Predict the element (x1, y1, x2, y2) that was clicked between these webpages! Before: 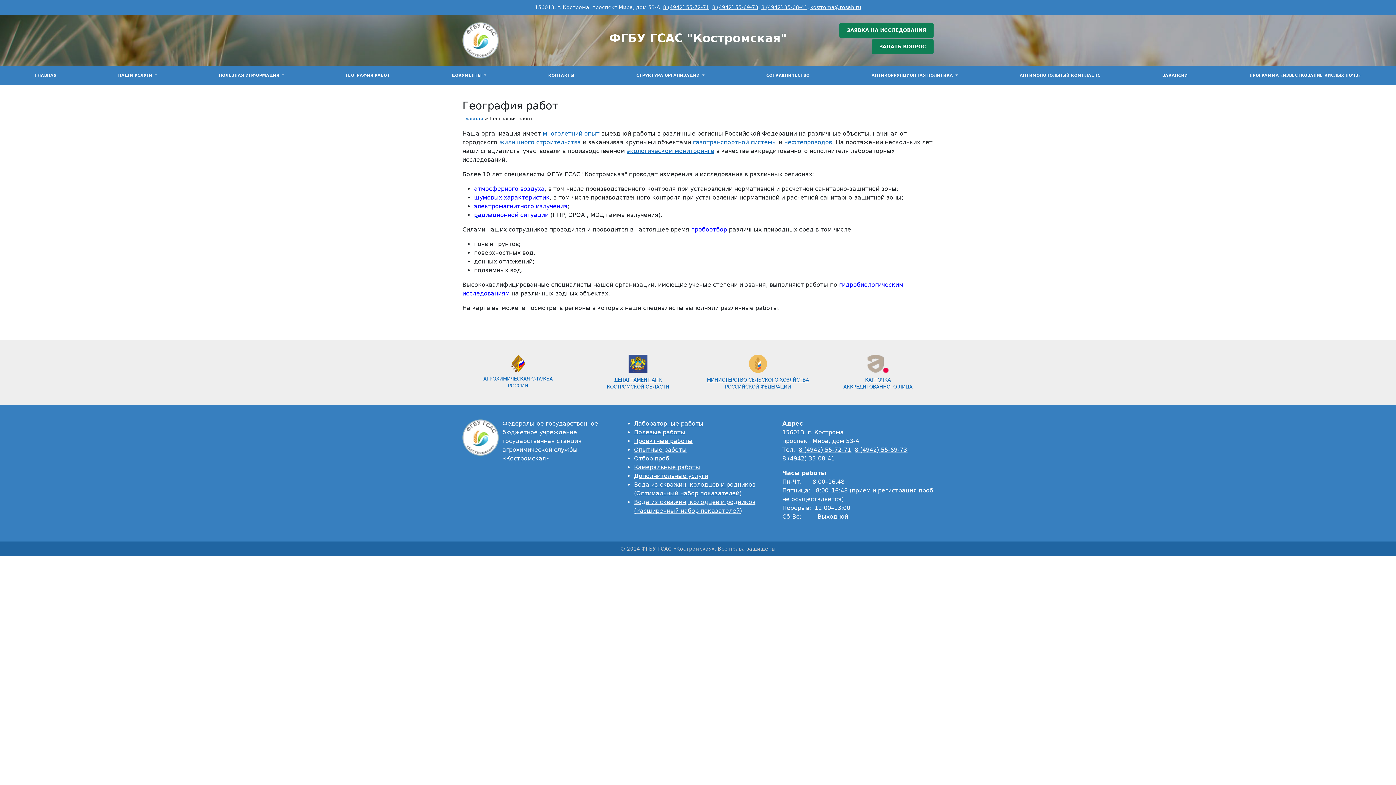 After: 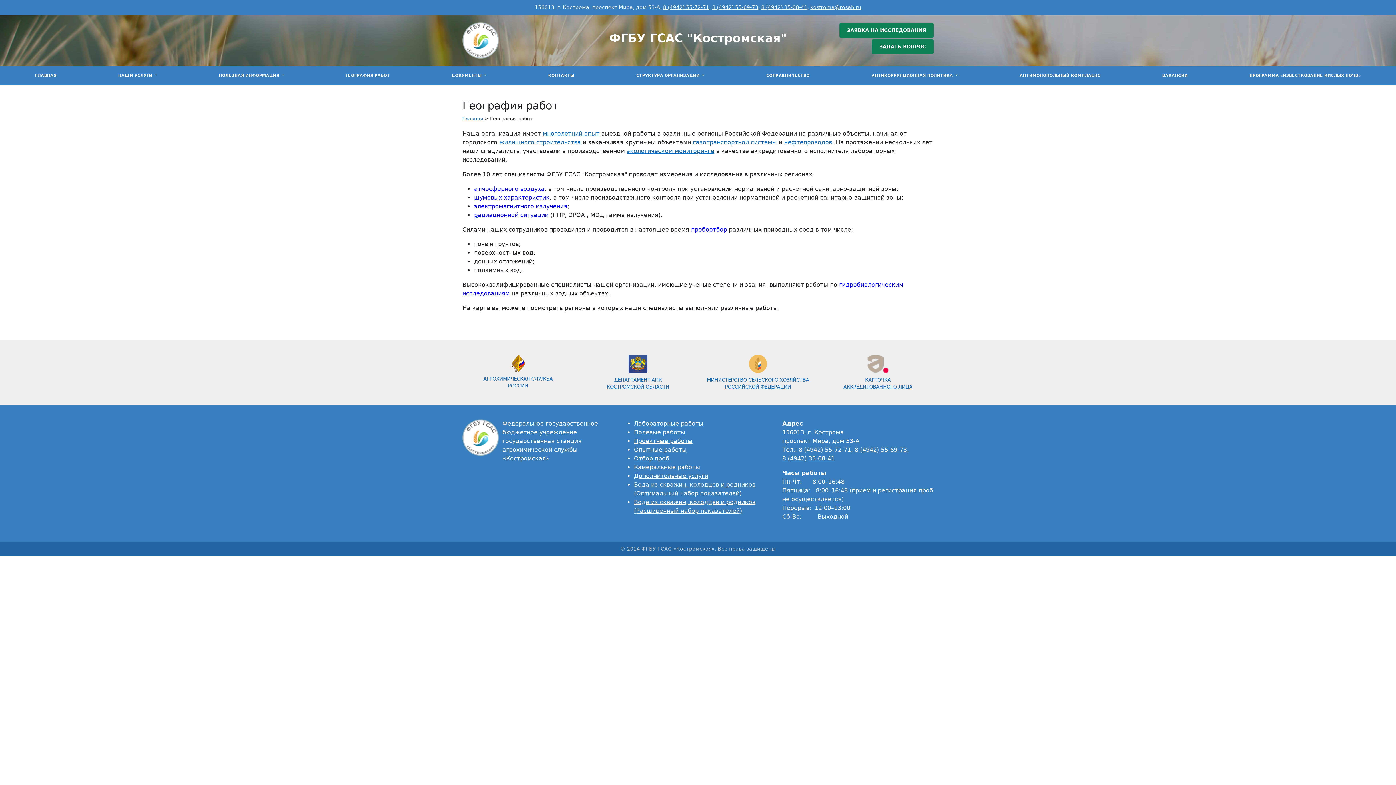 Action: bbox: (798, 446, 851, 453) label: 8 (4942) 55-72-71